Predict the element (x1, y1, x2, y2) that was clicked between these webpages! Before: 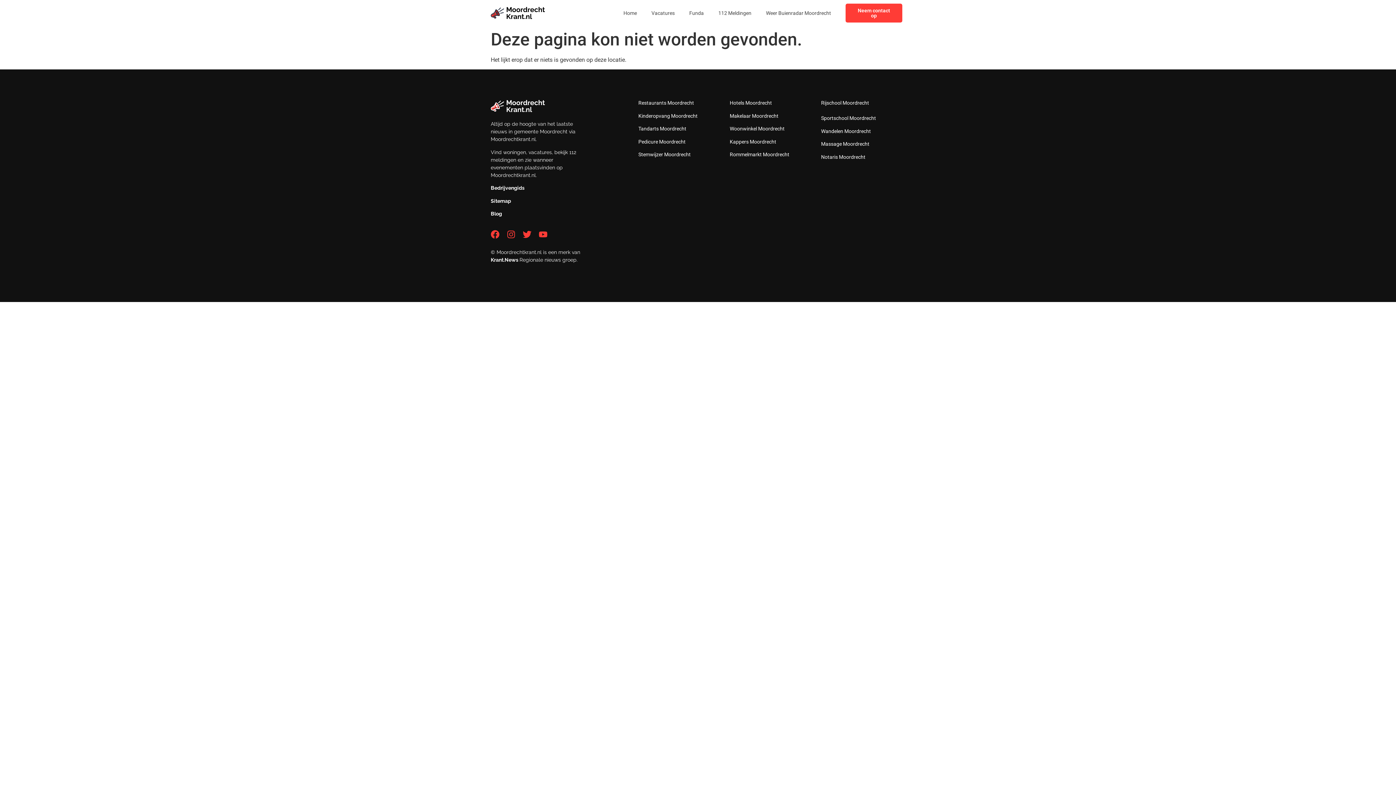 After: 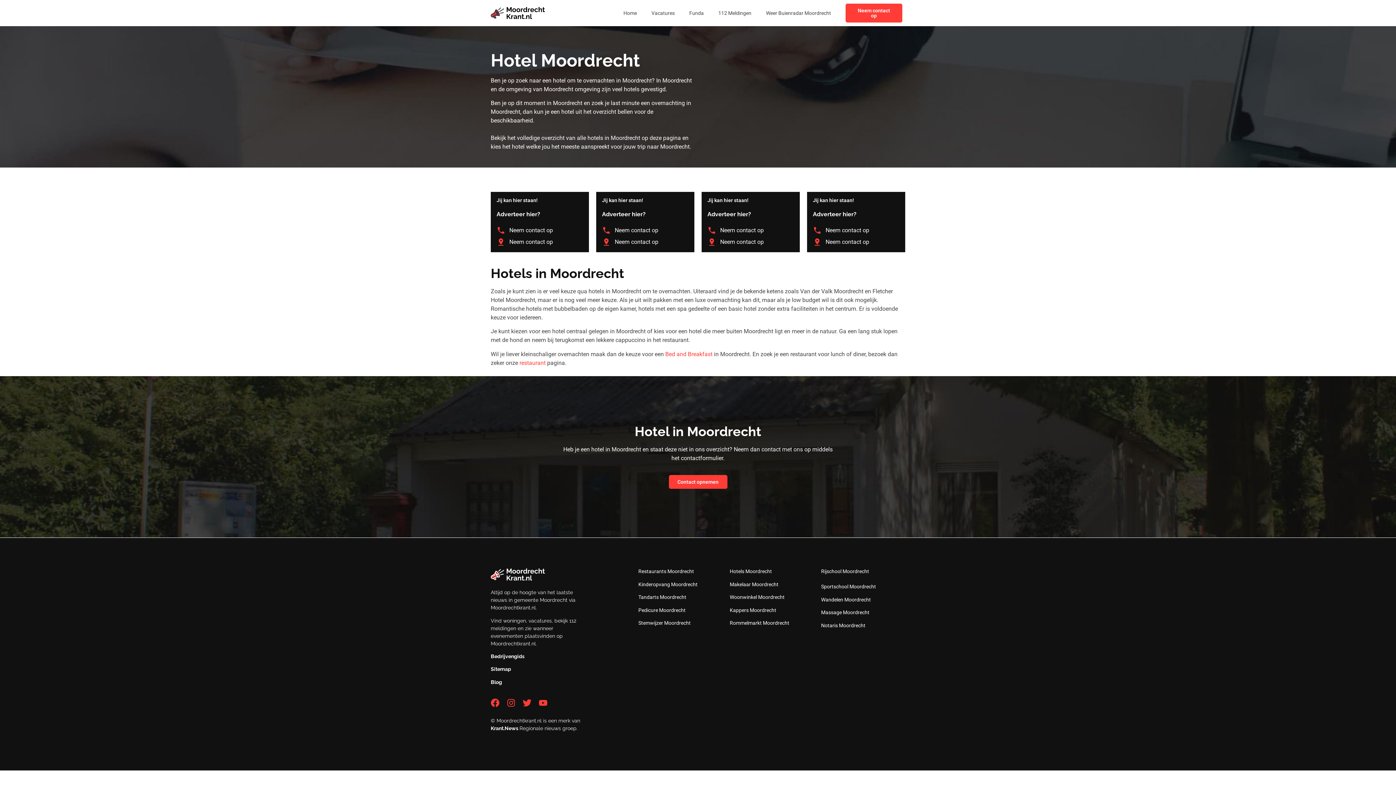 Action: bbox: (729, 100, 772, 105) label: Hotels Moordrecht